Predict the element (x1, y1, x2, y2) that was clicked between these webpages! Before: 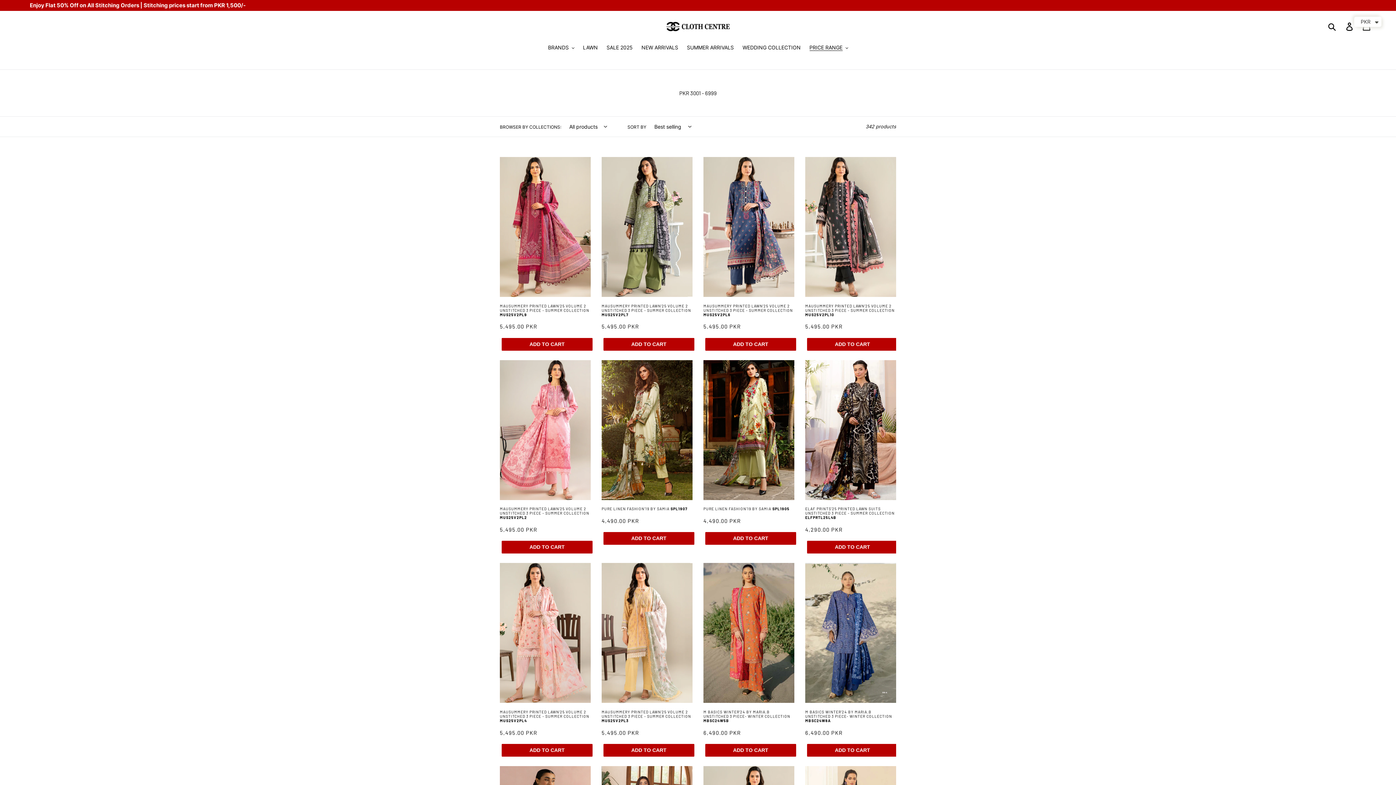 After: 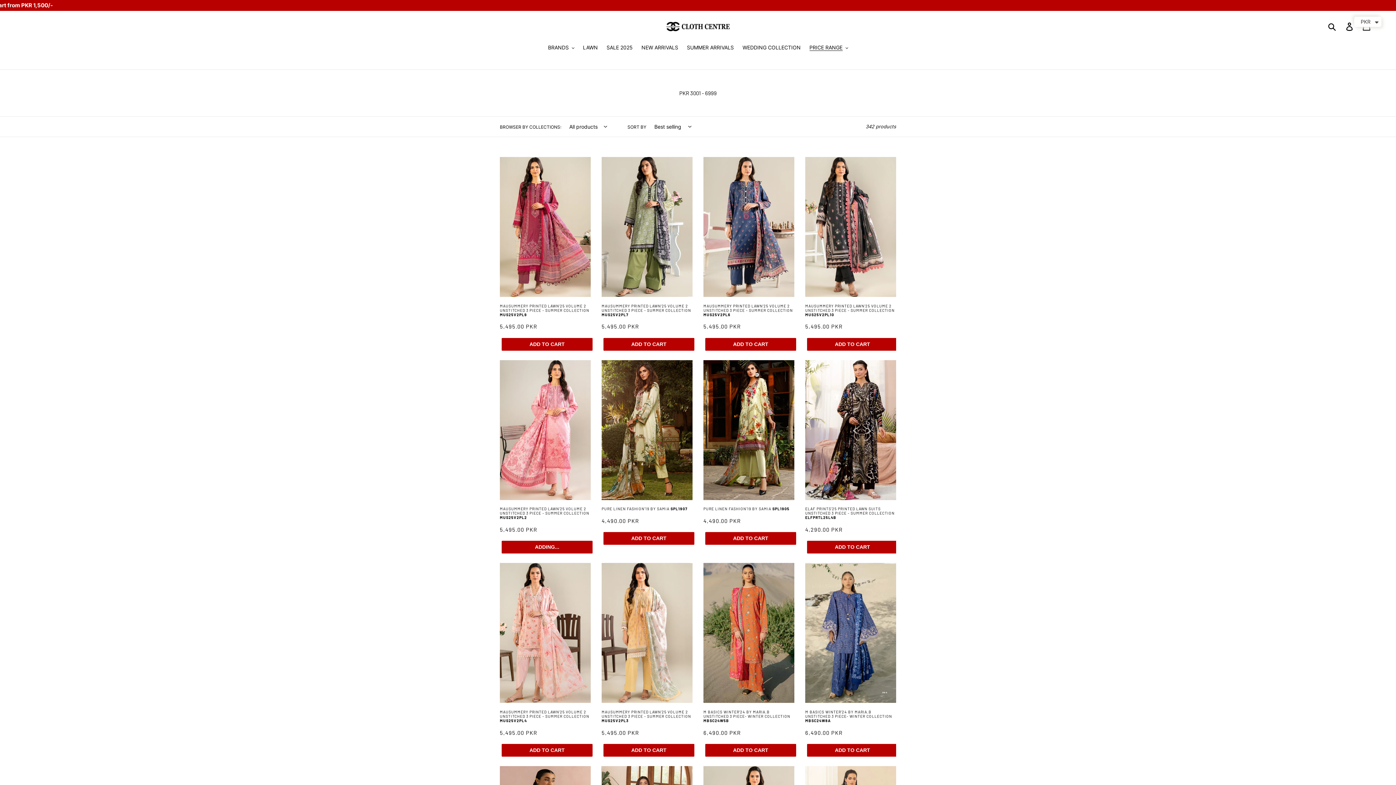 Action: bbox: (501, 541, 592, 553) label: ADD TO CART